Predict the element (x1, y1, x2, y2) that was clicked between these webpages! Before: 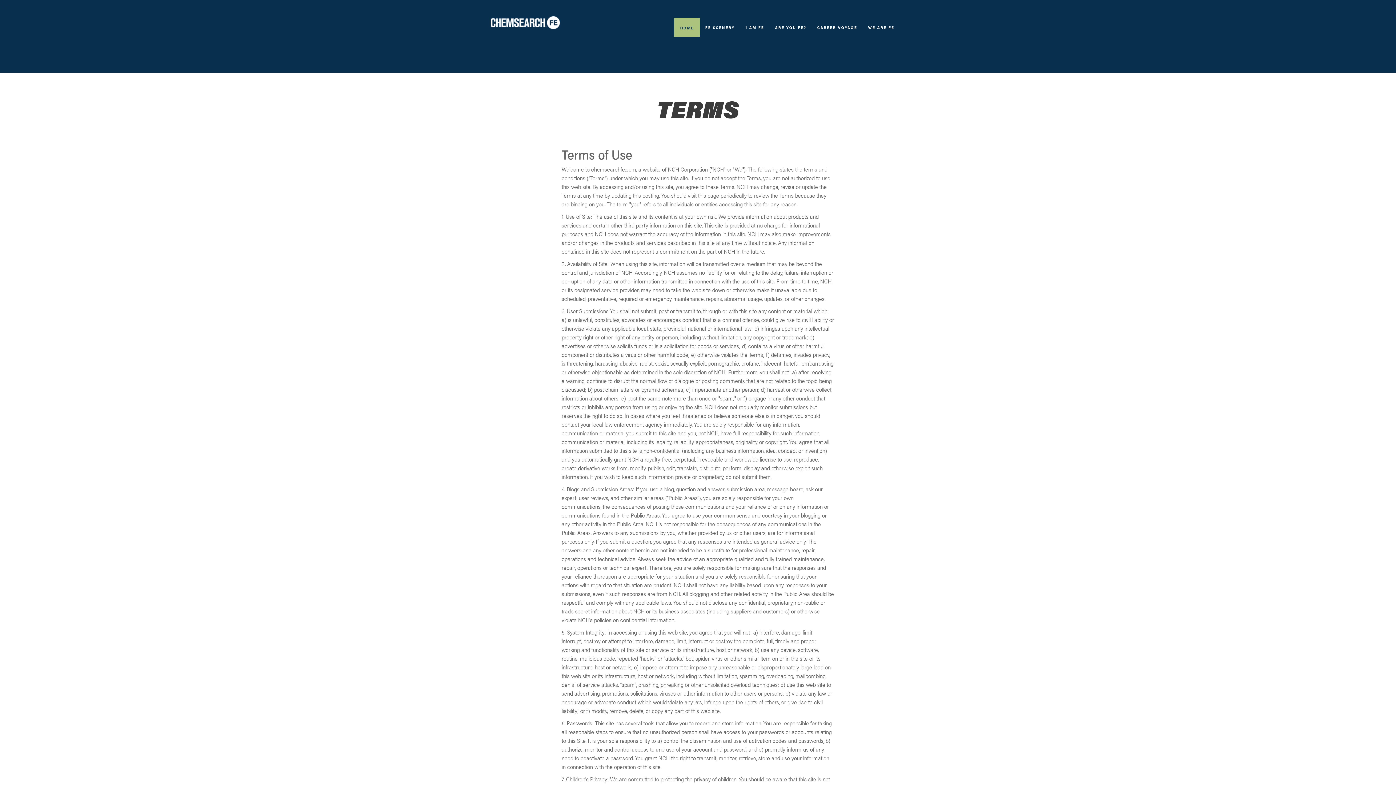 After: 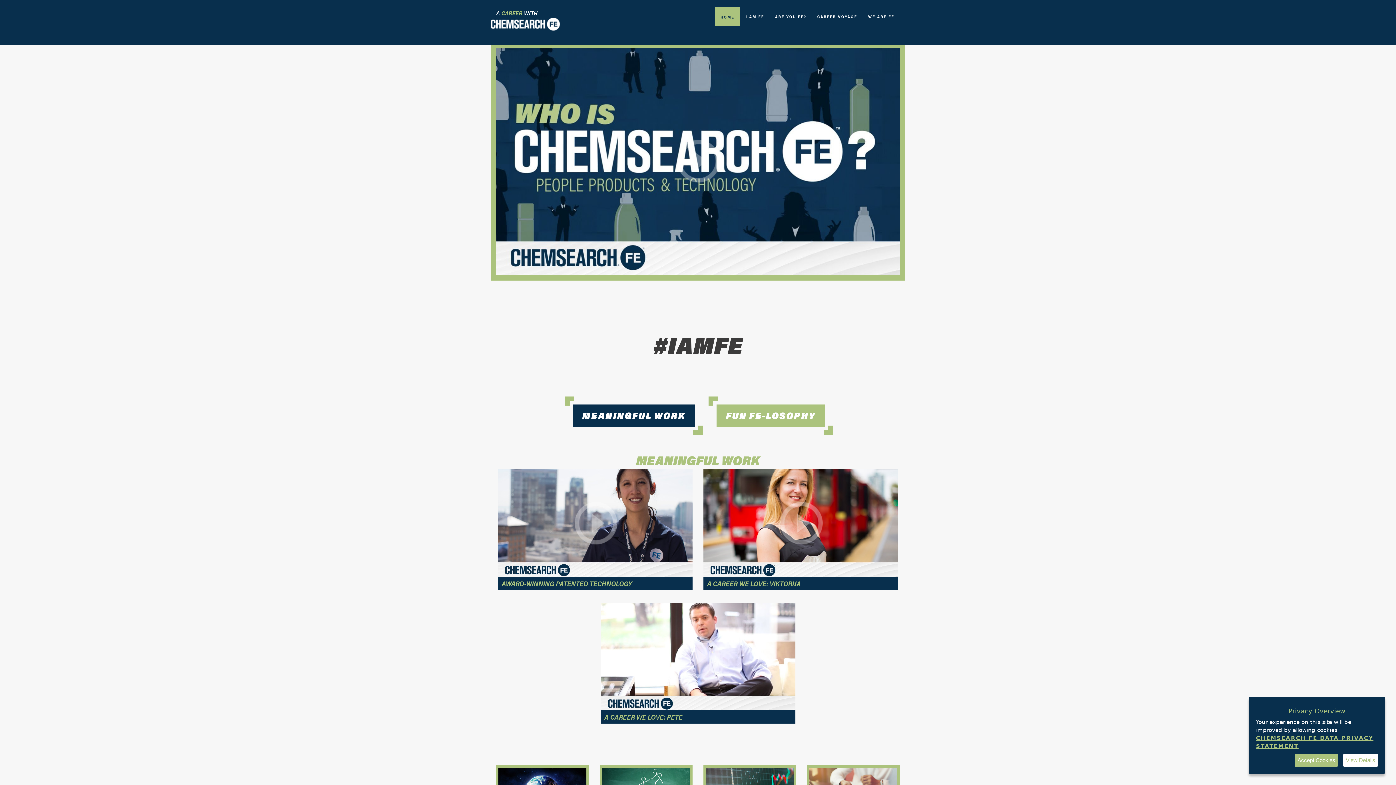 Action: bbox: (700, 18, 740, 36) label: FE SCENERY